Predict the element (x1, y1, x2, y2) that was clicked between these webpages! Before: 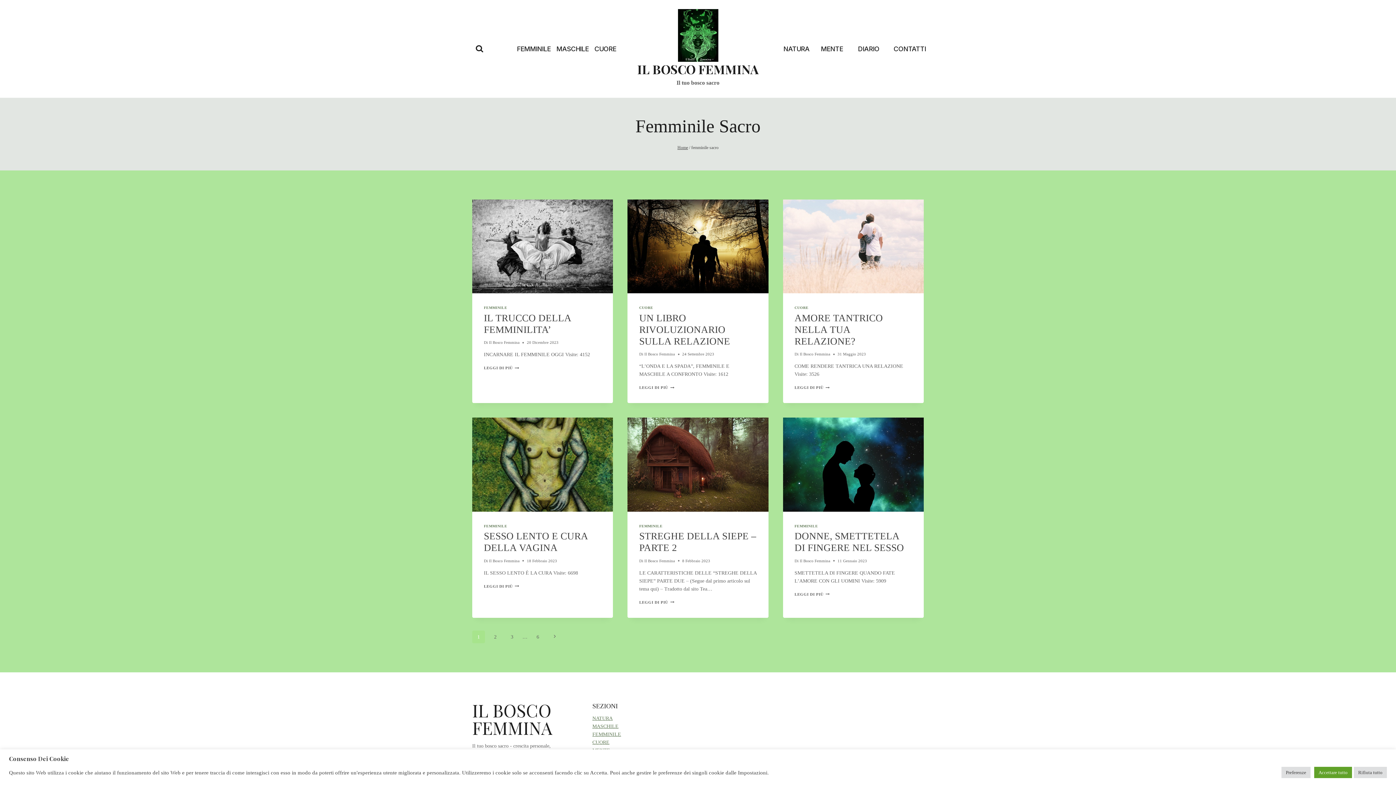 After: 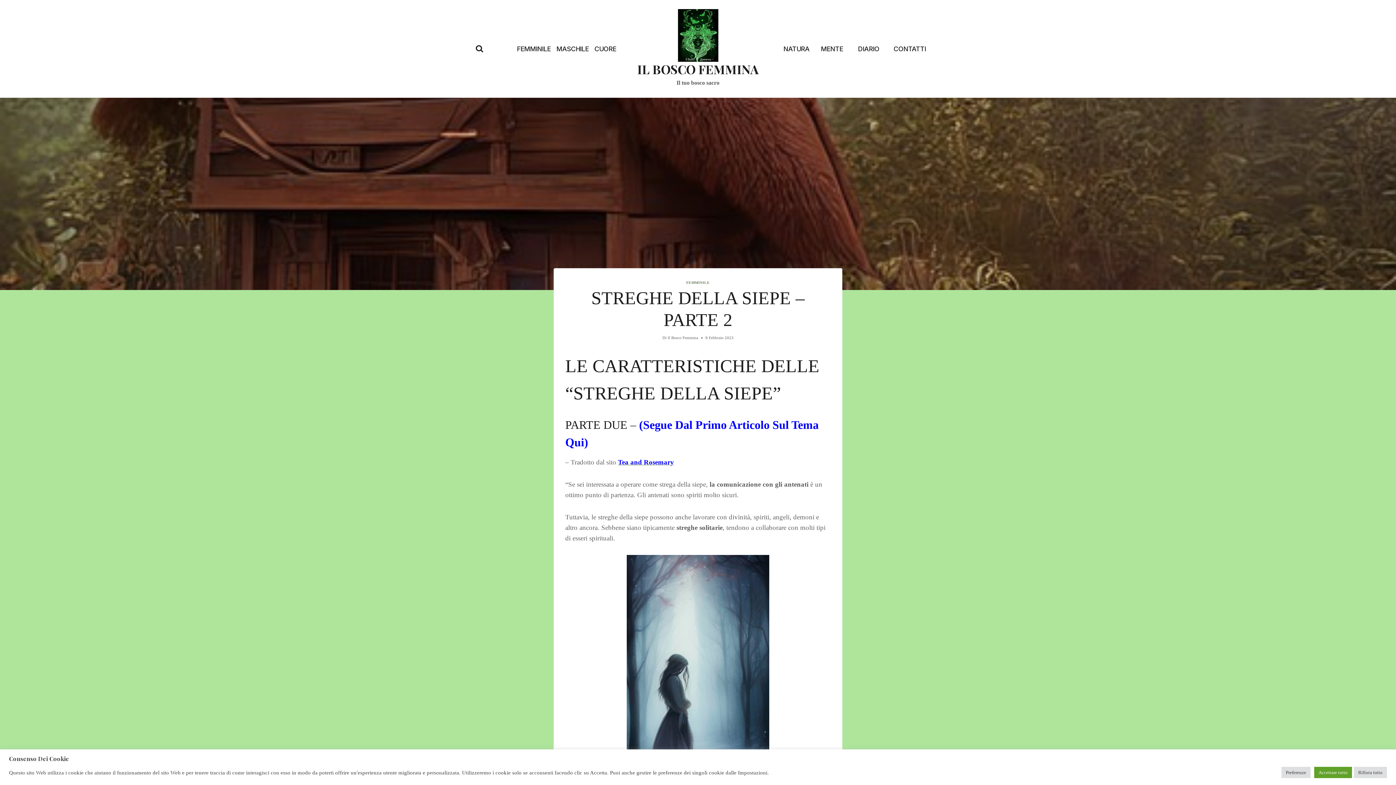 Action: label: LEGGI DI PIÙ
STREGHE DELLA SIEPE – PARTE 2 bbox: (639, 600, 674, 604)